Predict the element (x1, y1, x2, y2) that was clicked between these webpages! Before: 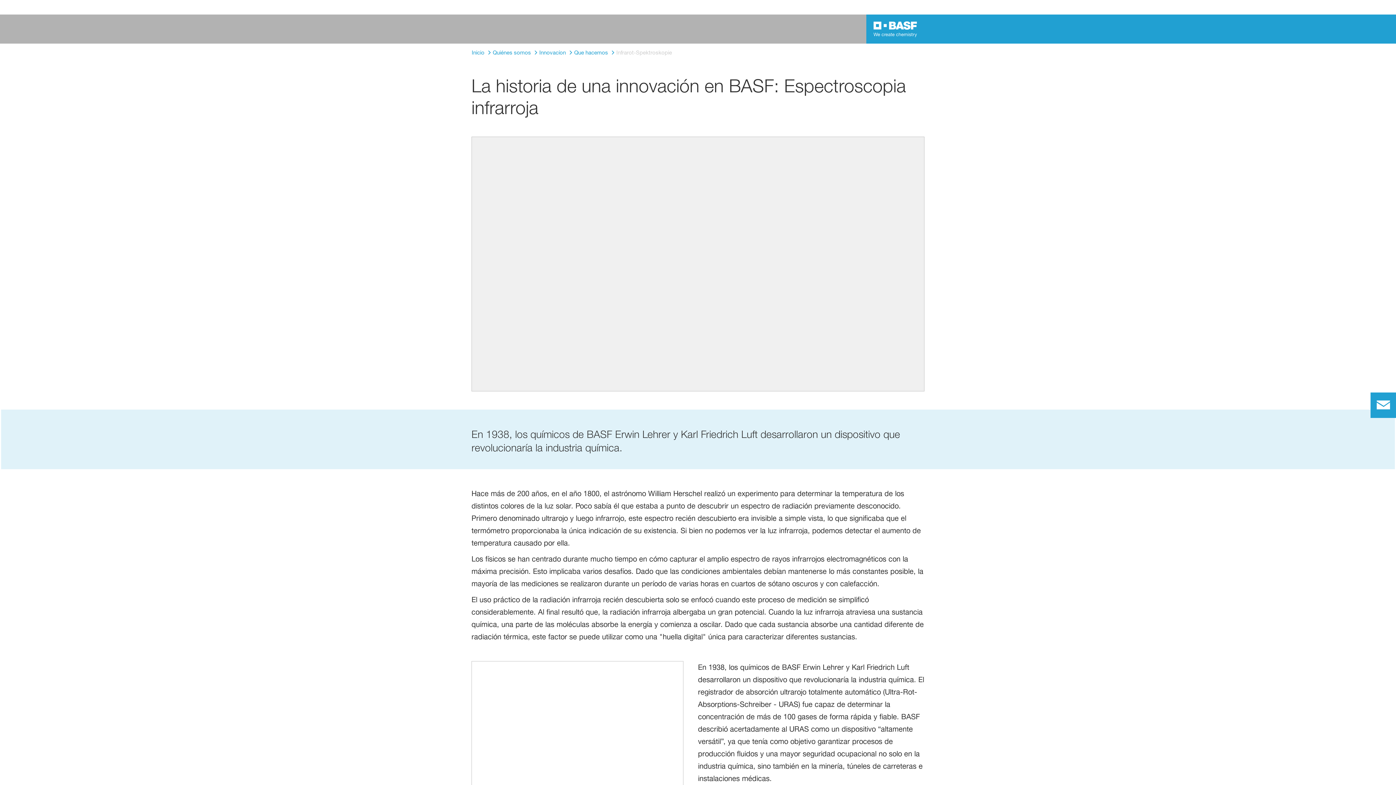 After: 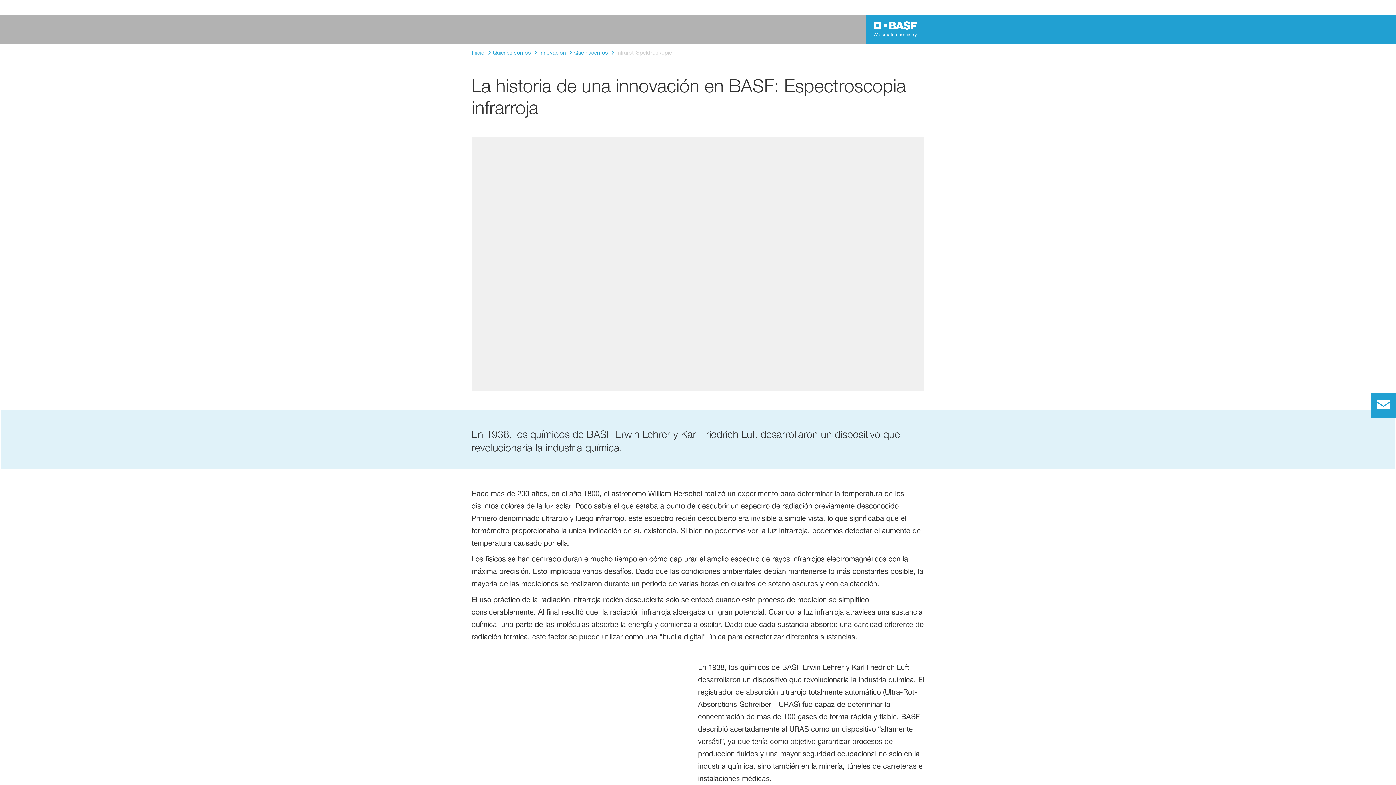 Action: label: Logo link bbox: (873, 21, 917, 37)